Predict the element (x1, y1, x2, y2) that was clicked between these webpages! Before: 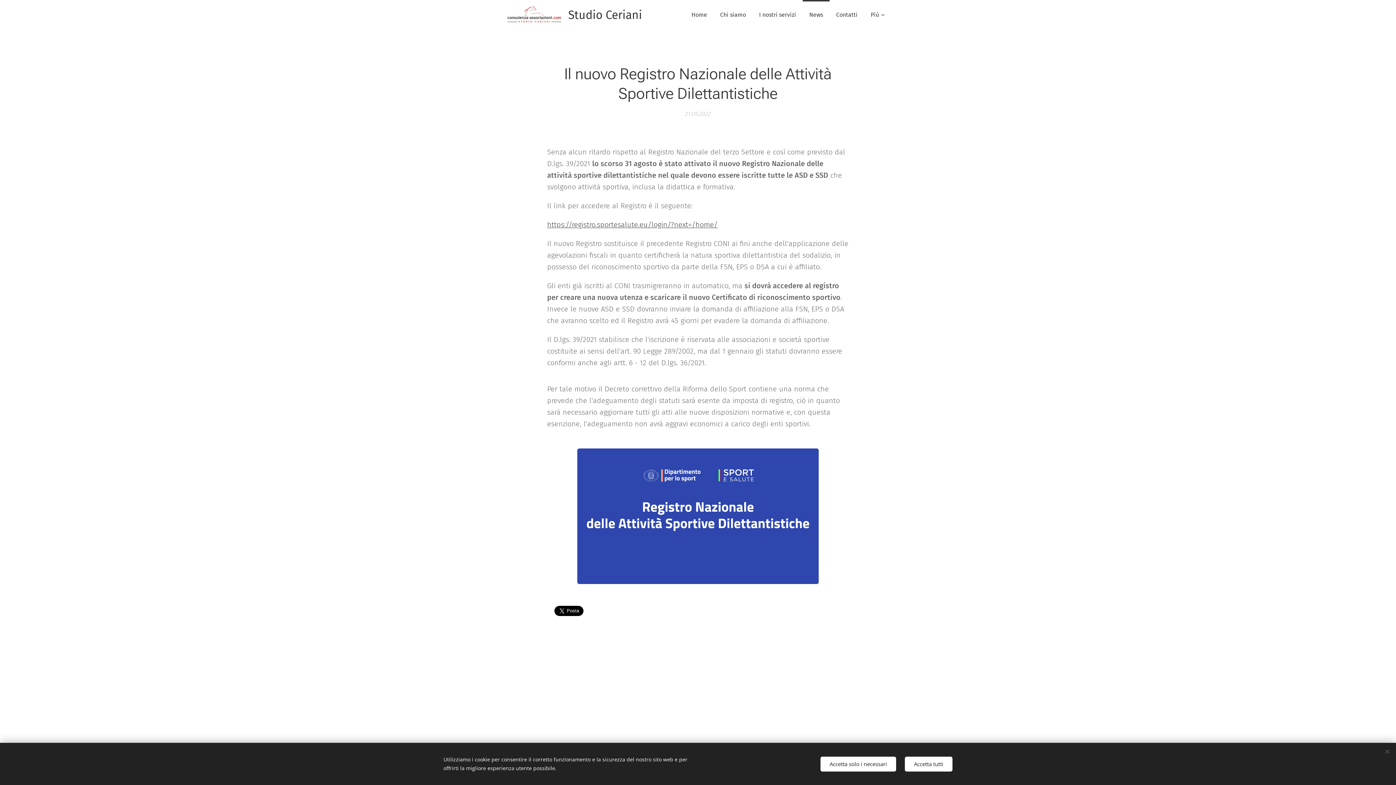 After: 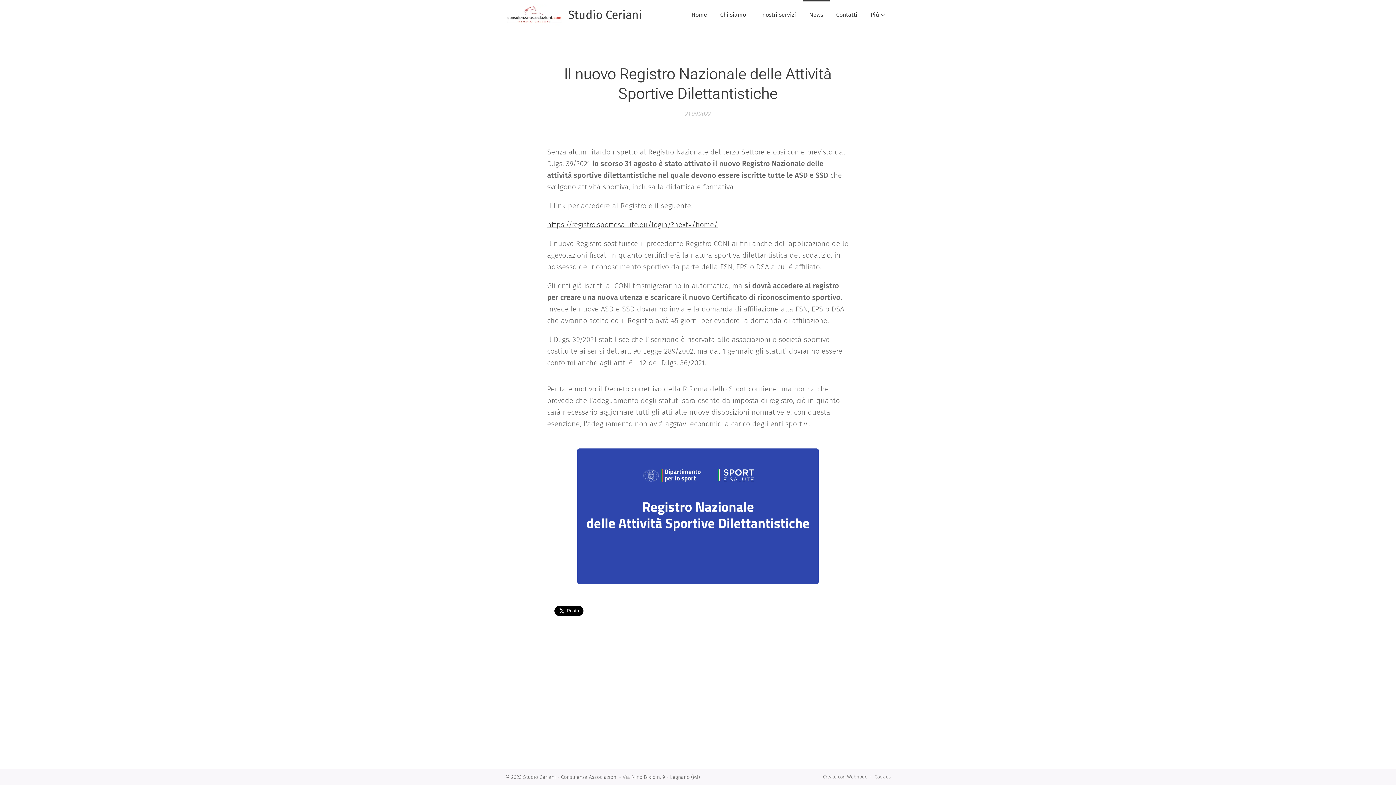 Action: label: Accetta solo i necessari bbox: (820, 756, 896, 771)